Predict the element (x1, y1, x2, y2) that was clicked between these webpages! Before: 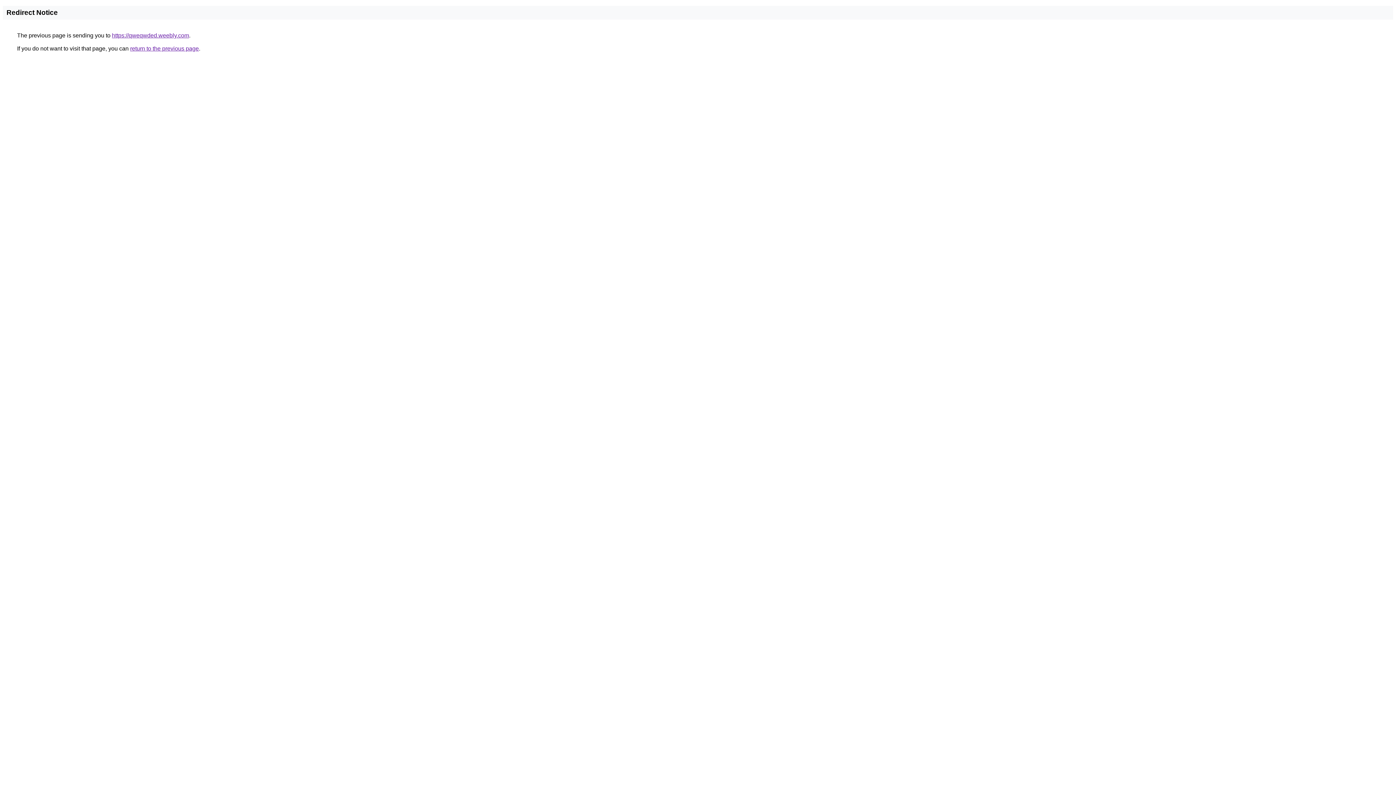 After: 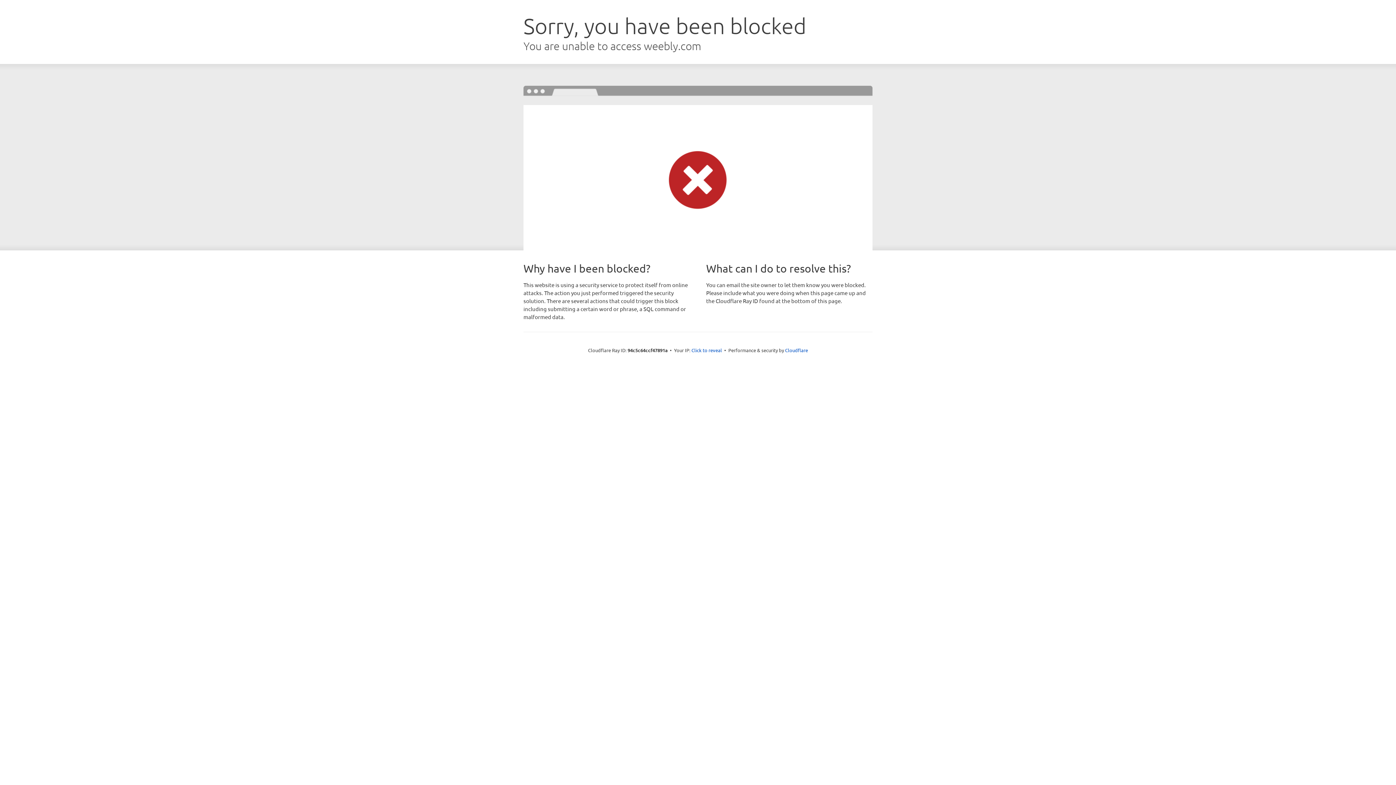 Action: label: https://qweqwded.weebly.com bbox: (112, 32, 189, 38)